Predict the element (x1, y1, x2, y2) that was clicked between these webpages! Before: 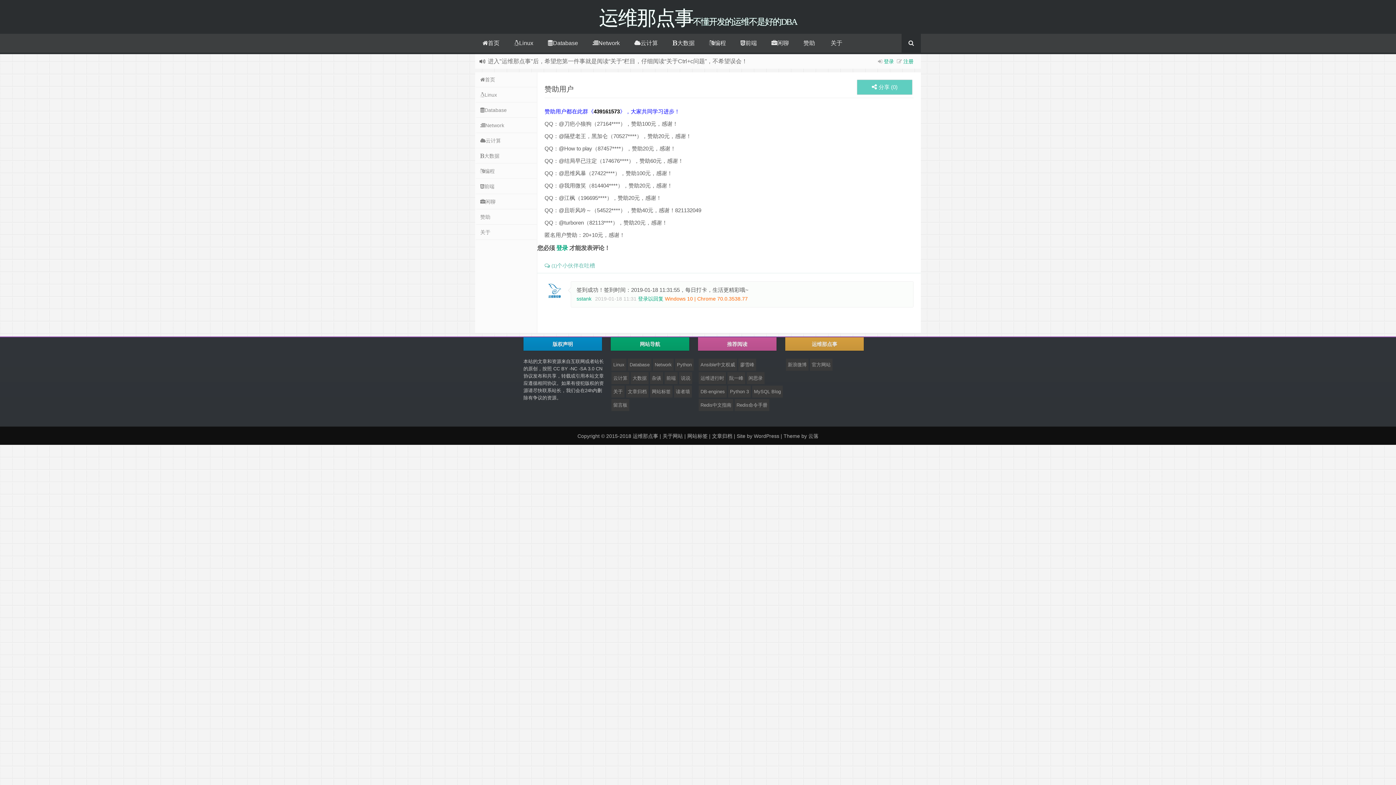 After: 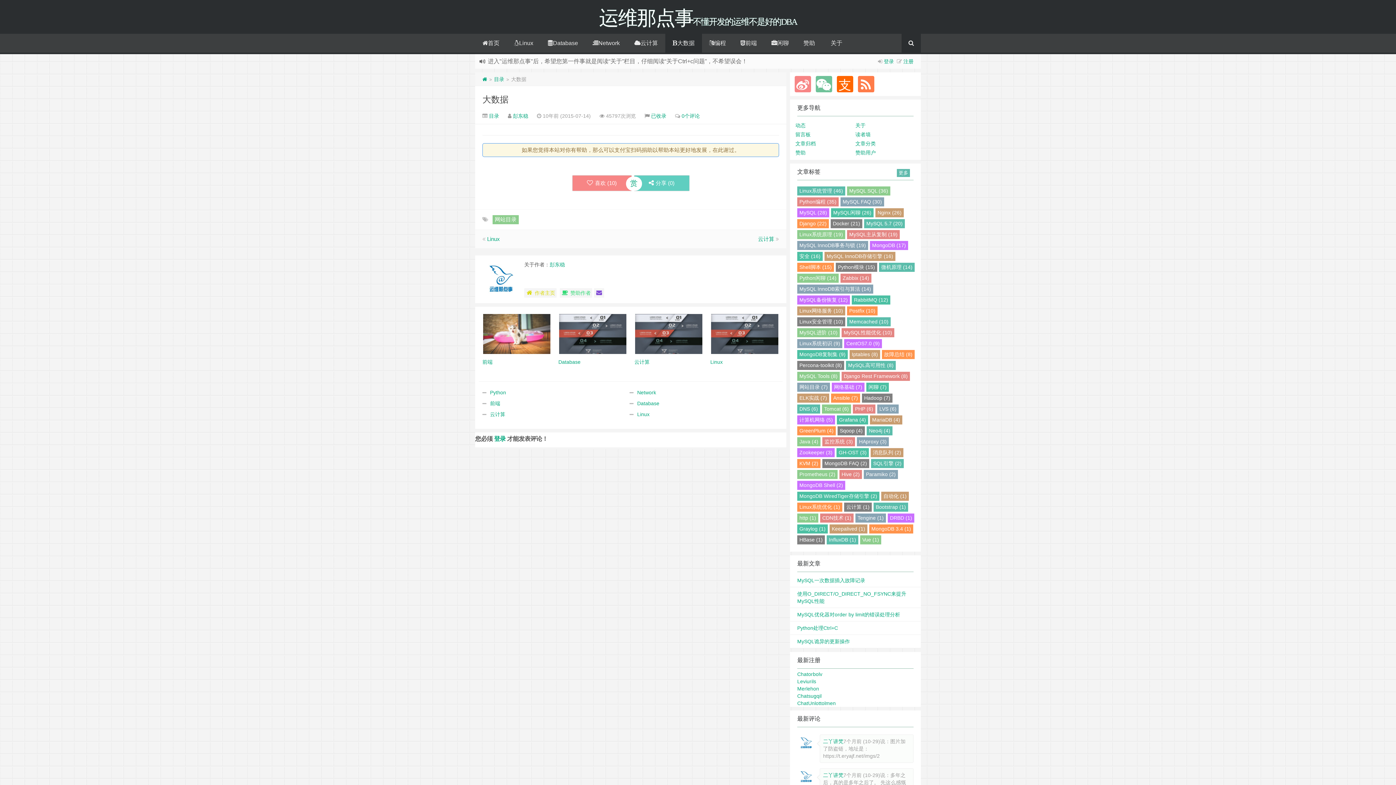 Action: label: 大数据 bbox: (475, 148, 537, 163)